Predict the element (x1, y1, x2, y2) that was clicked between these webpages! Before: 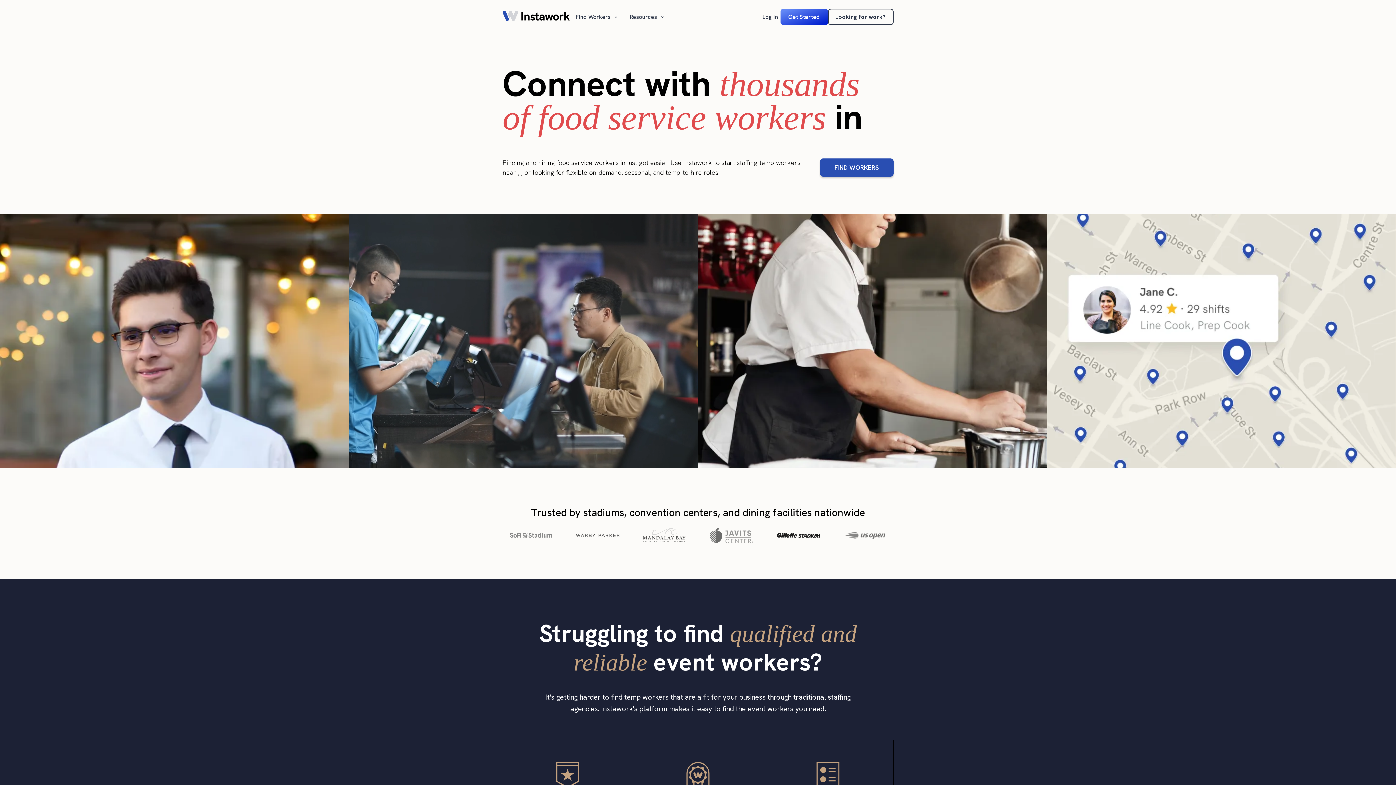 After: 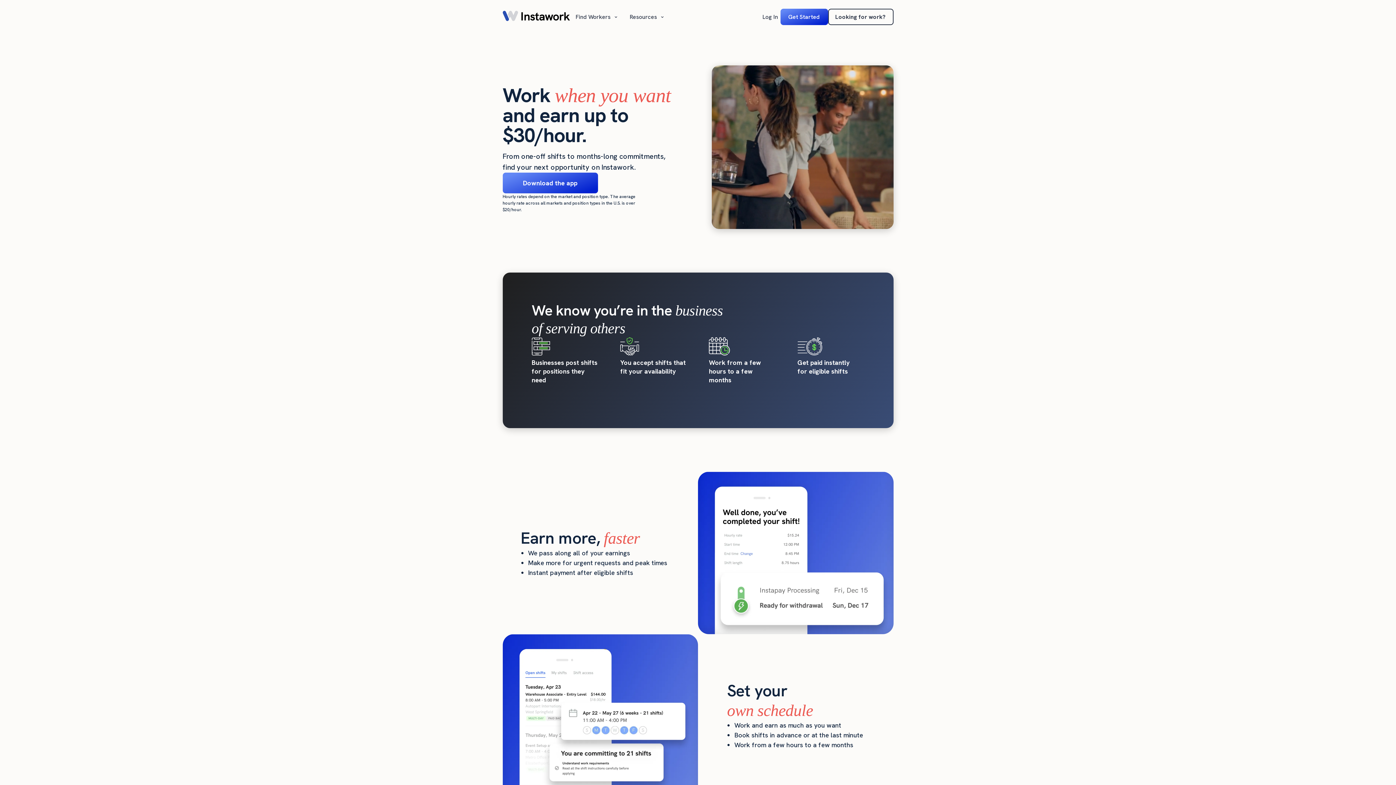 Action: bbox: (828, 8, 893, 25) label: Looking for work?